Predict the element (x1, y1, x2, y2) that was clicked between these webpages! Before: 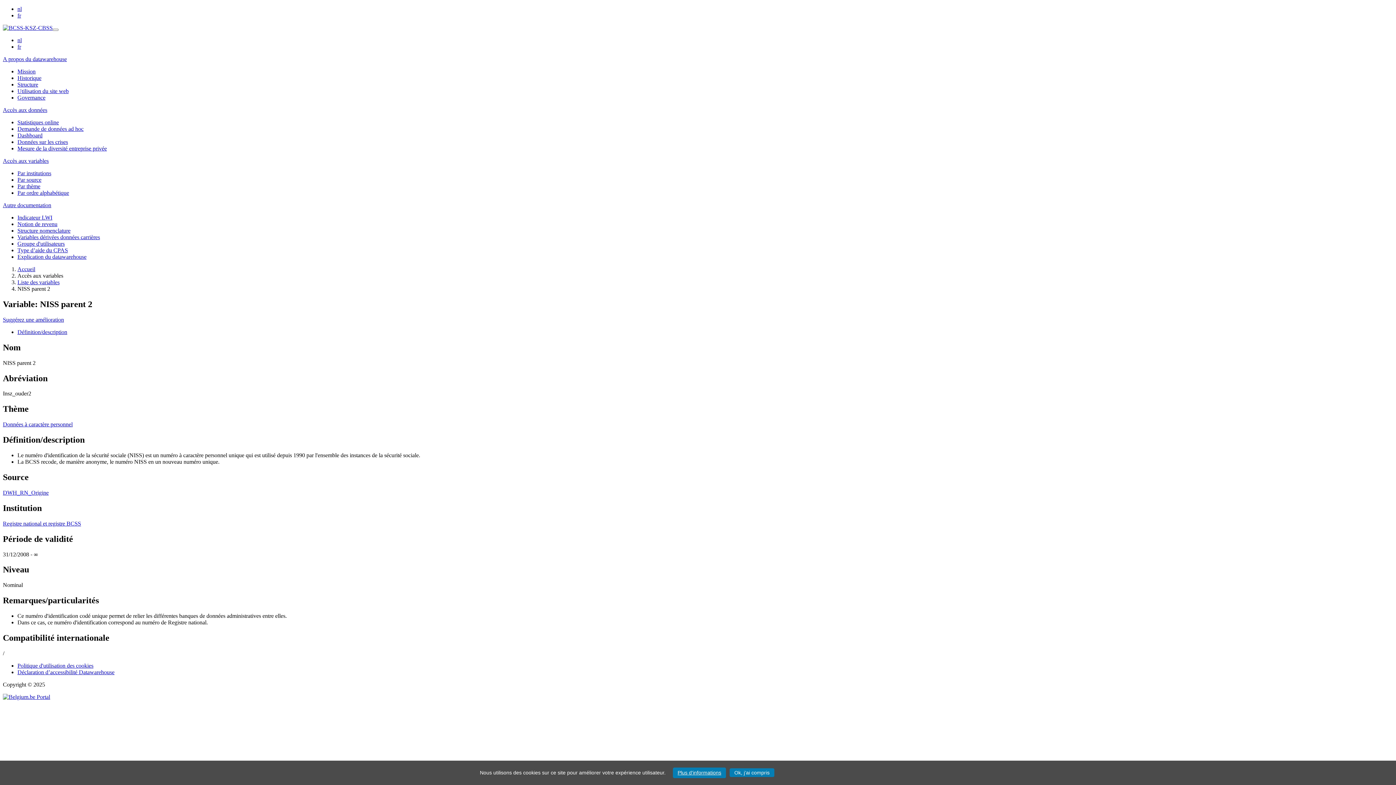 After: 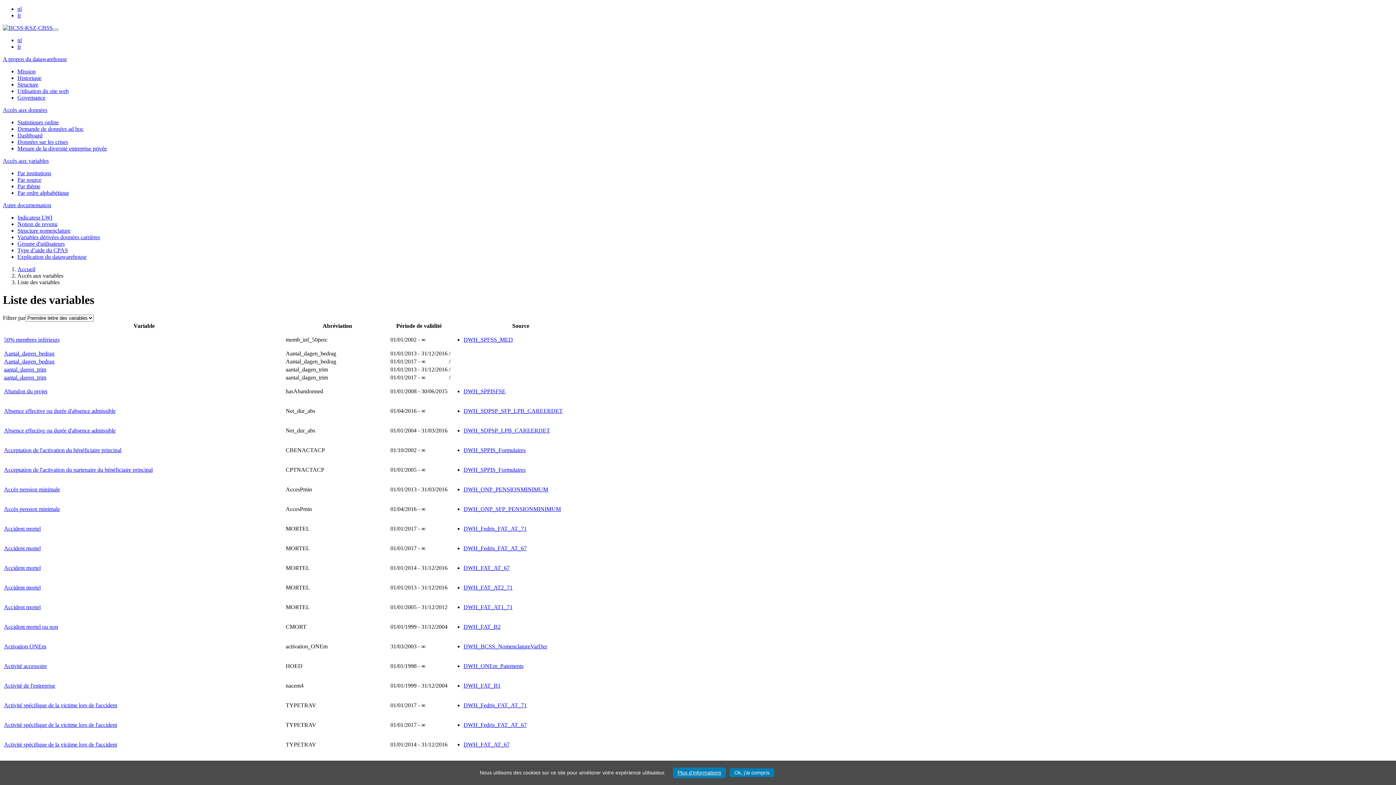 Action: label: Liste des variables bbox: (17, 279, 59, 285)